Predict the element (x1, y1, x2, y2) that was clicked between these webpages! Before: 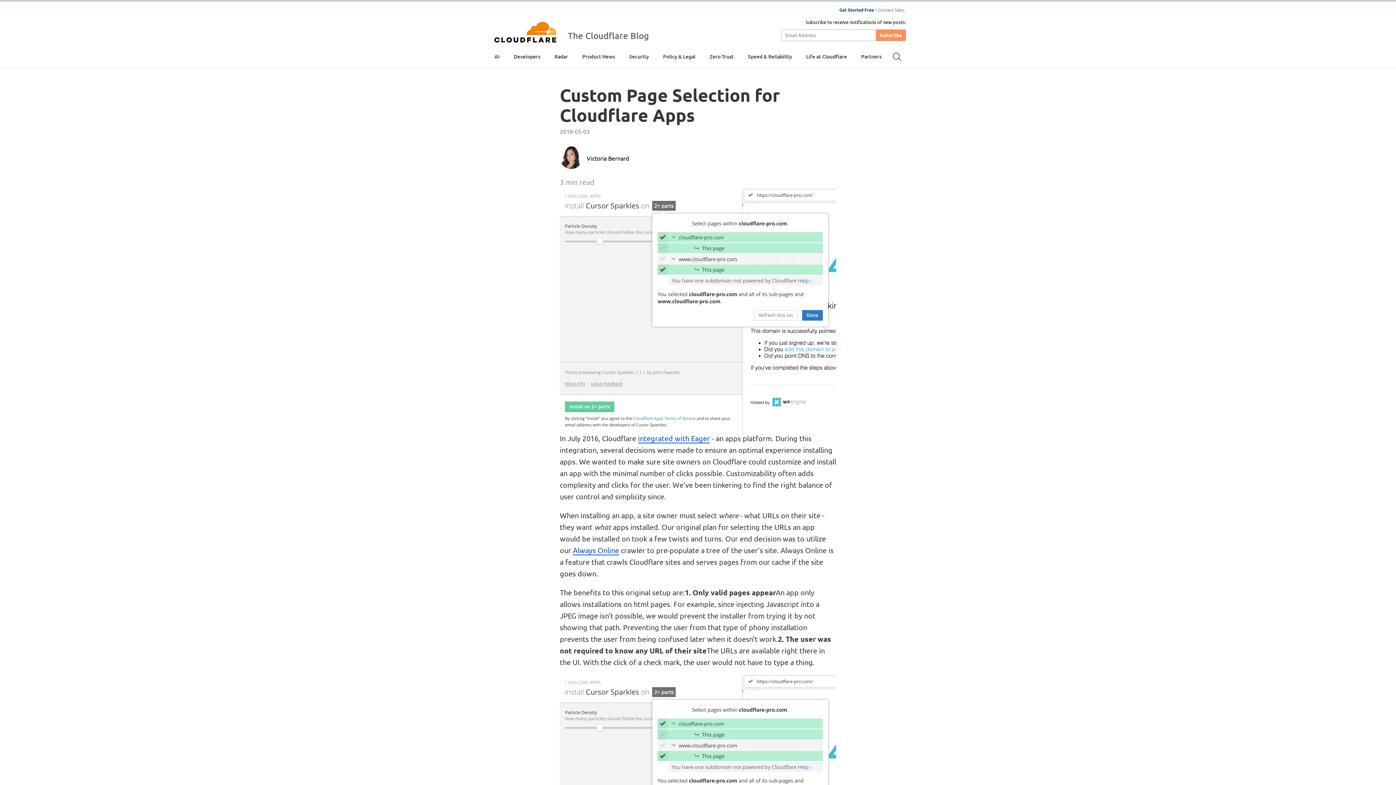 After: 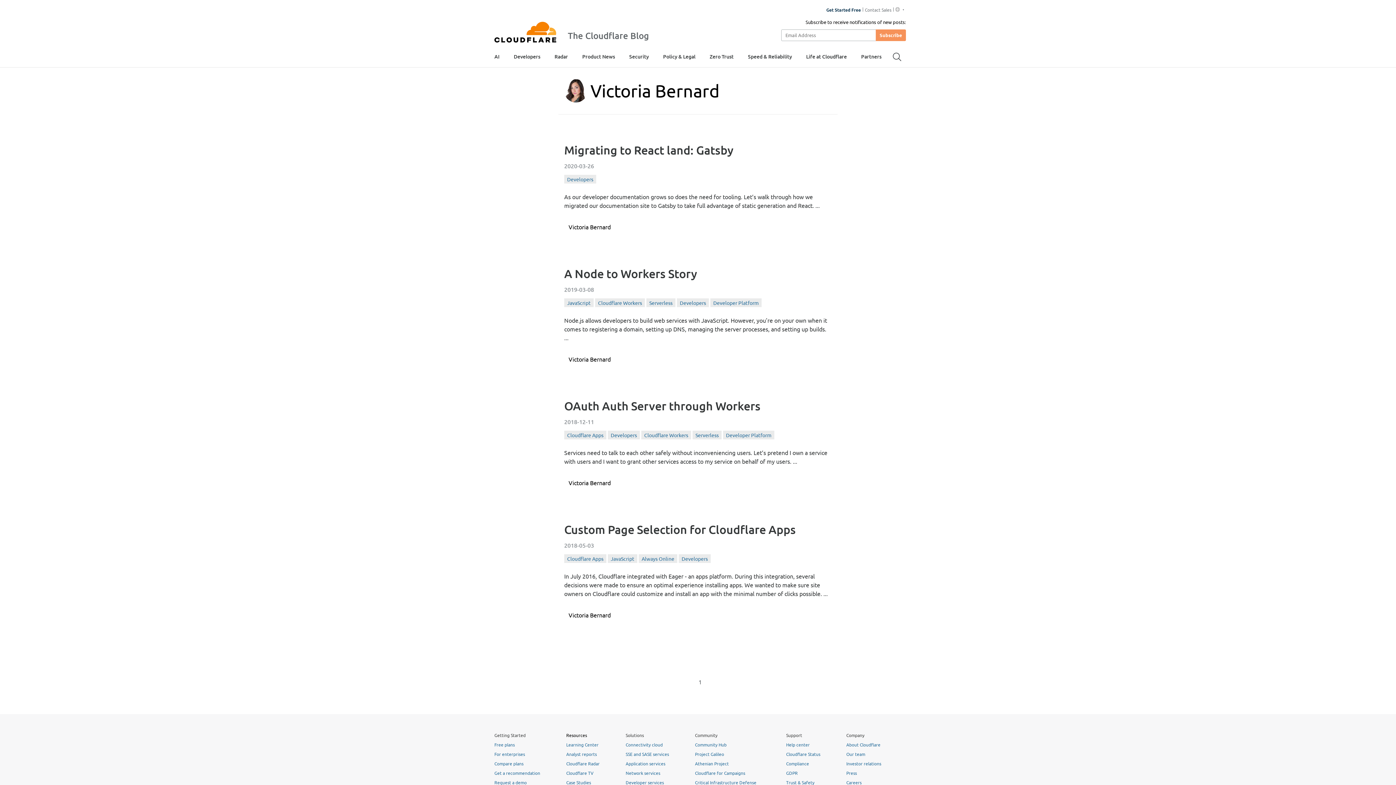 Action: label: Victoria Bernard bbox: (586, 154, 629, 161)